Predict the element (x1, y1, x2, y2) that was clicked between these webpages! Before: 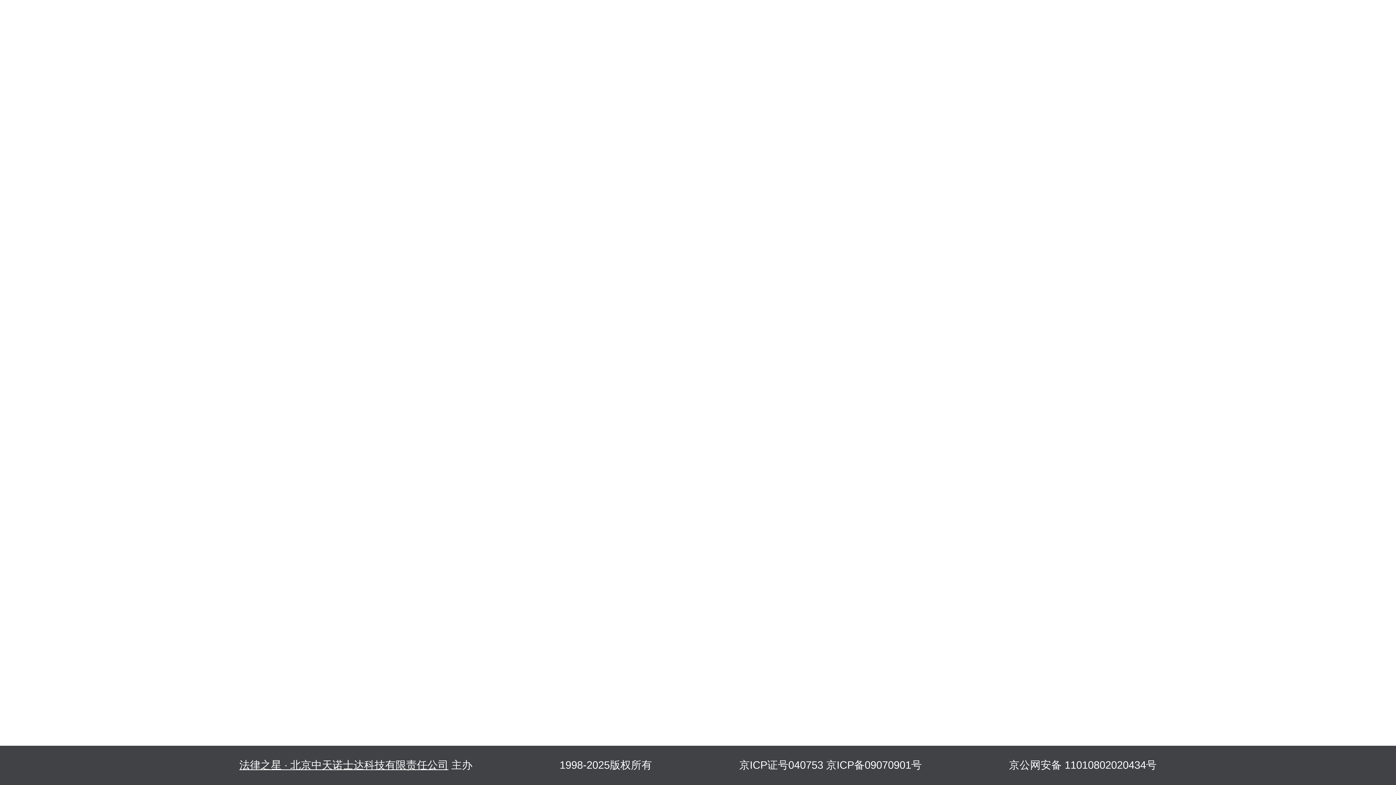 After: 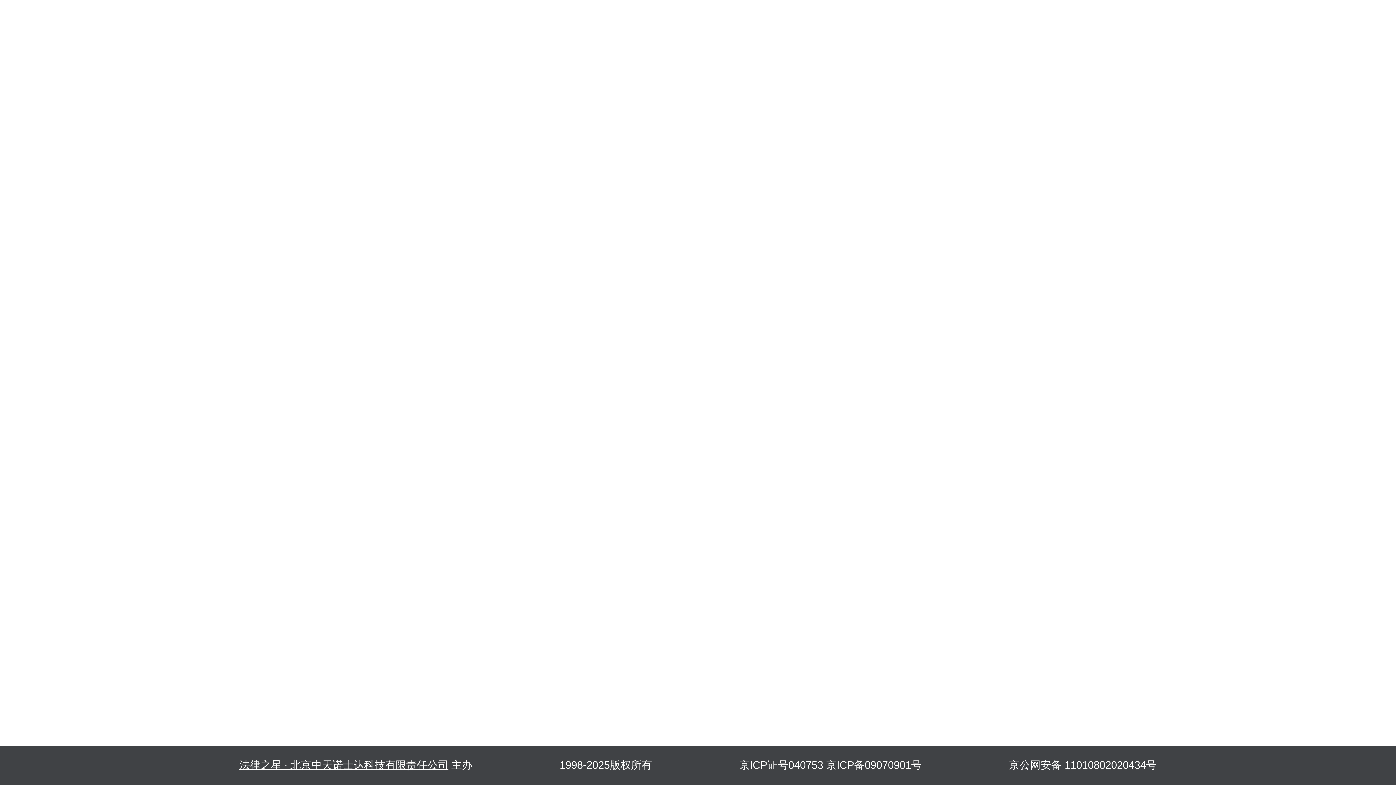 Action: bbox: (239, 759, 448, 771) label: 法律之星 · 北京中天诺士达科技有限责任公司